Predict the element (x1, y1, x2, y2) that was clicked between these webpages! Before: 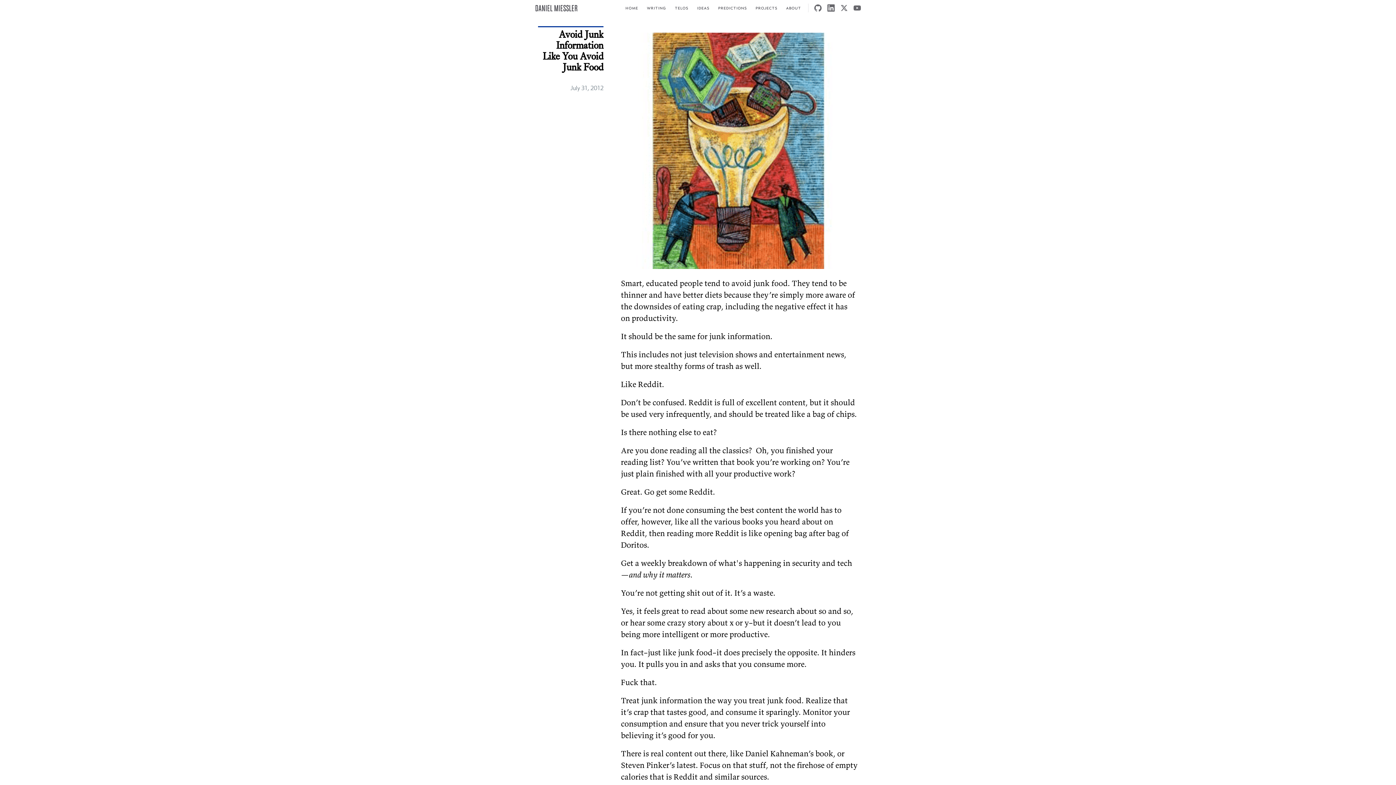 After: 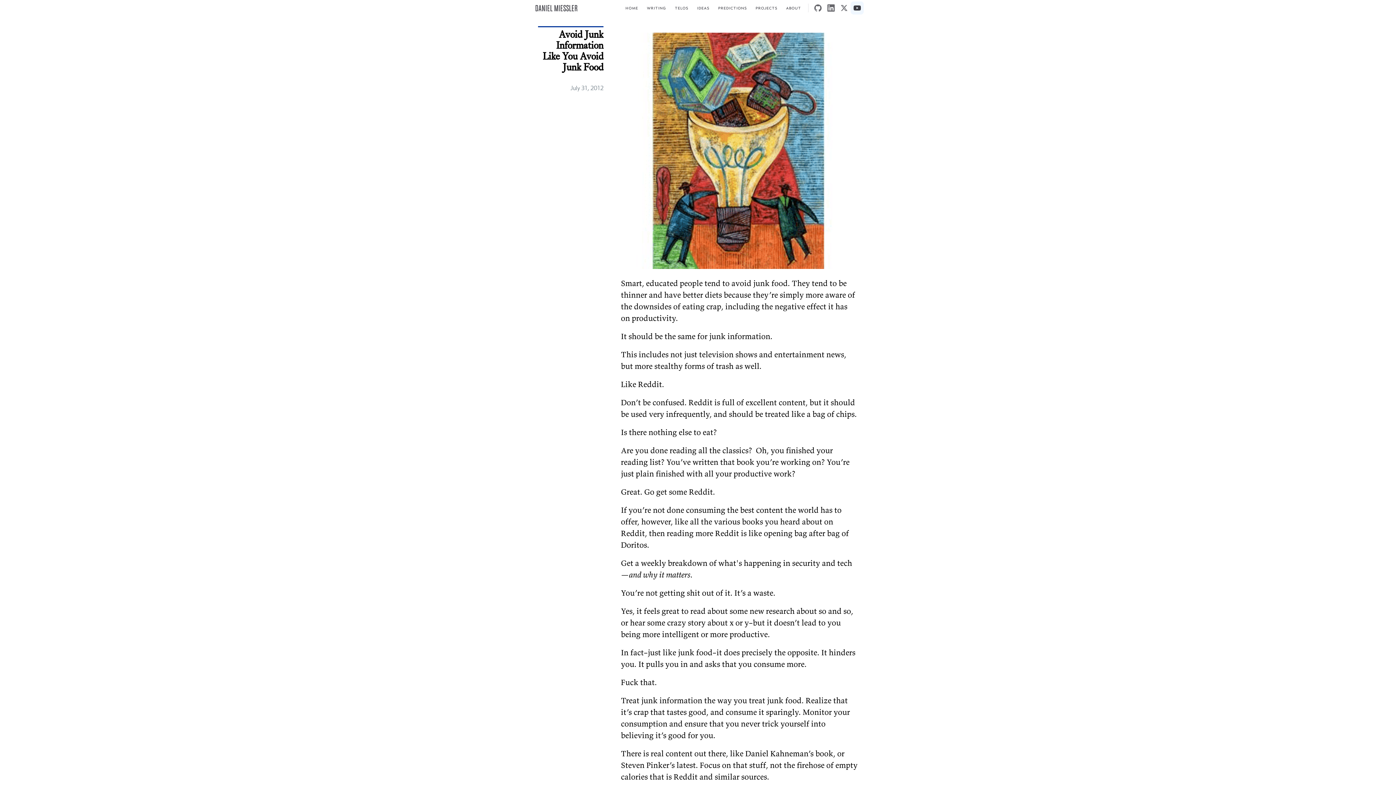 Action: bbox: (850, 1, 864, 14) label: youtube